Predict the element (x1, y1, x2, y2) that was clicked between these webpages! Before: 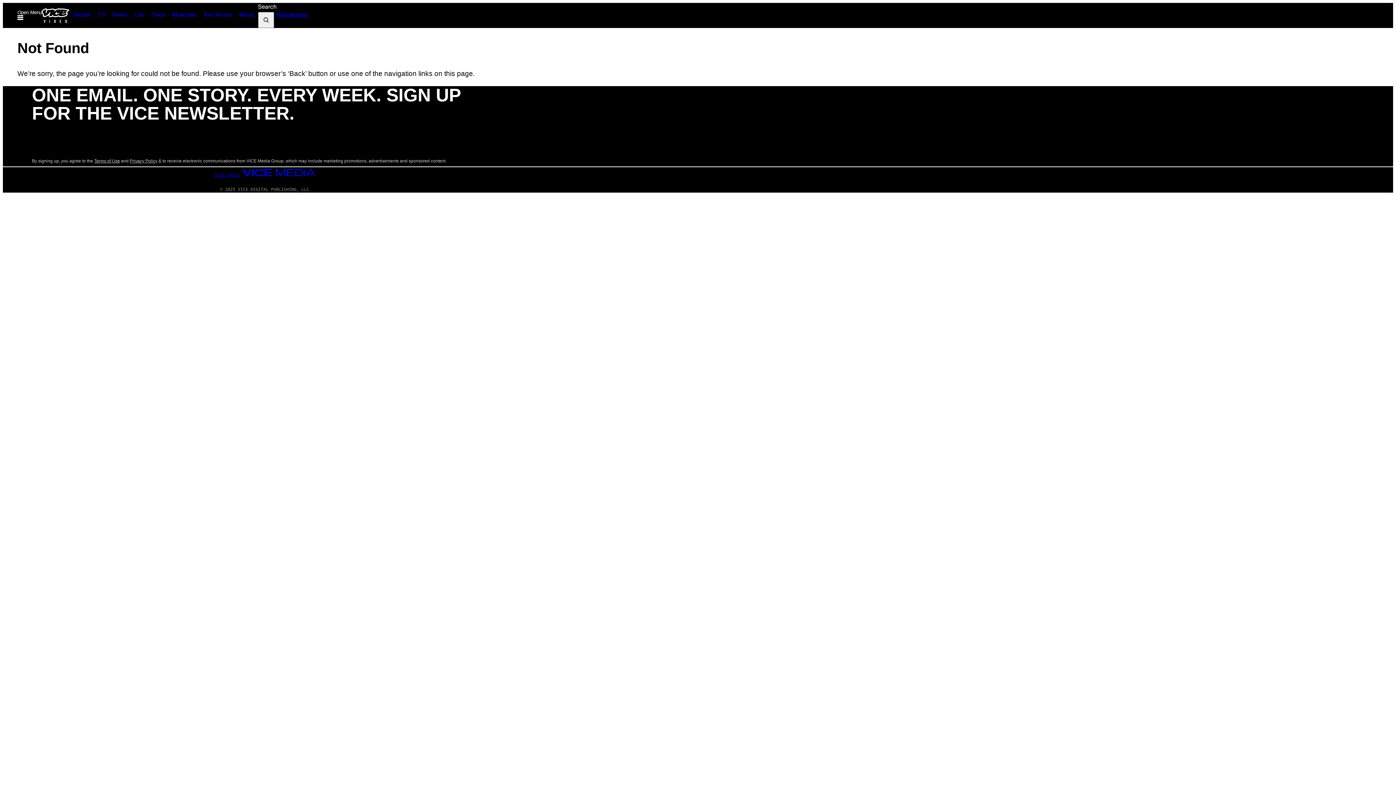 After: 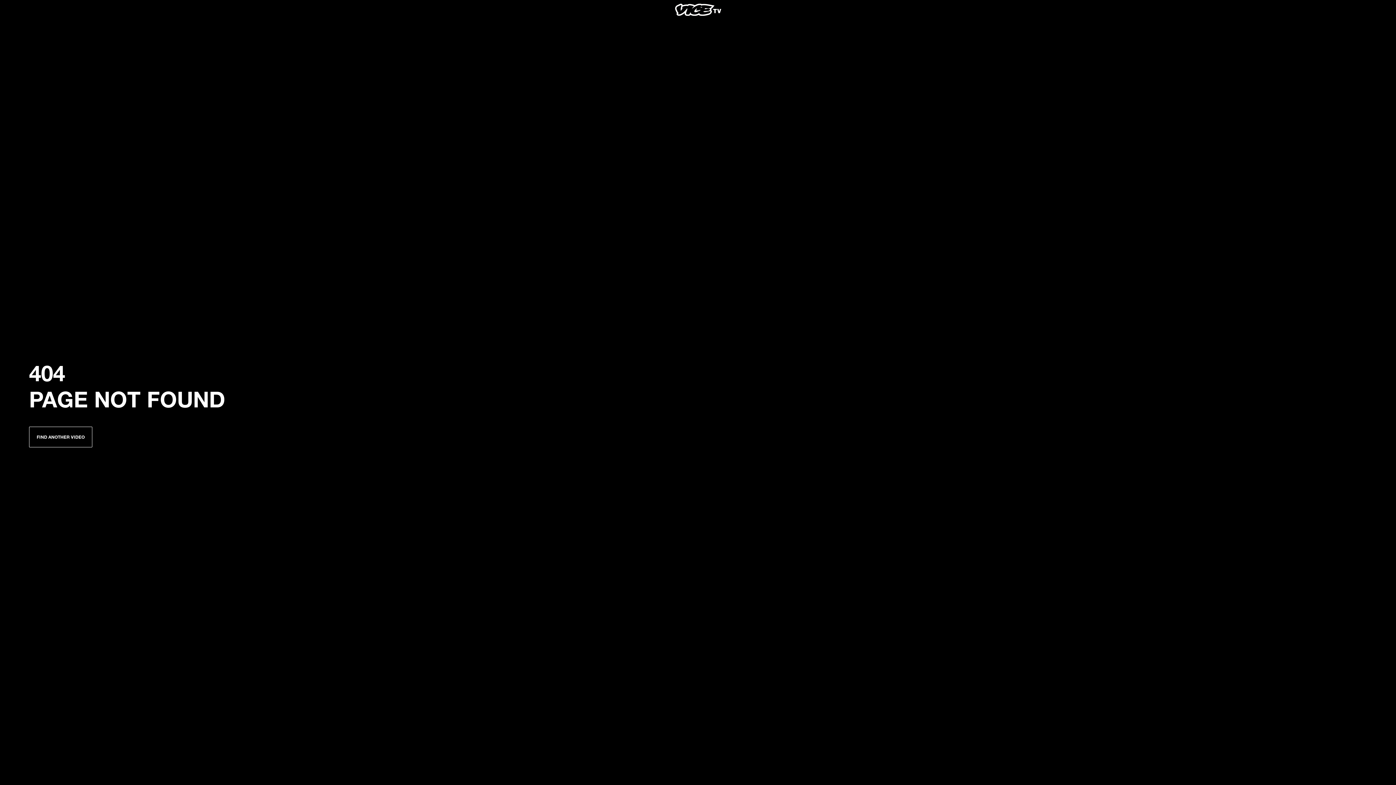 Action: bbox: (94, 9, 109, 21) label: TV